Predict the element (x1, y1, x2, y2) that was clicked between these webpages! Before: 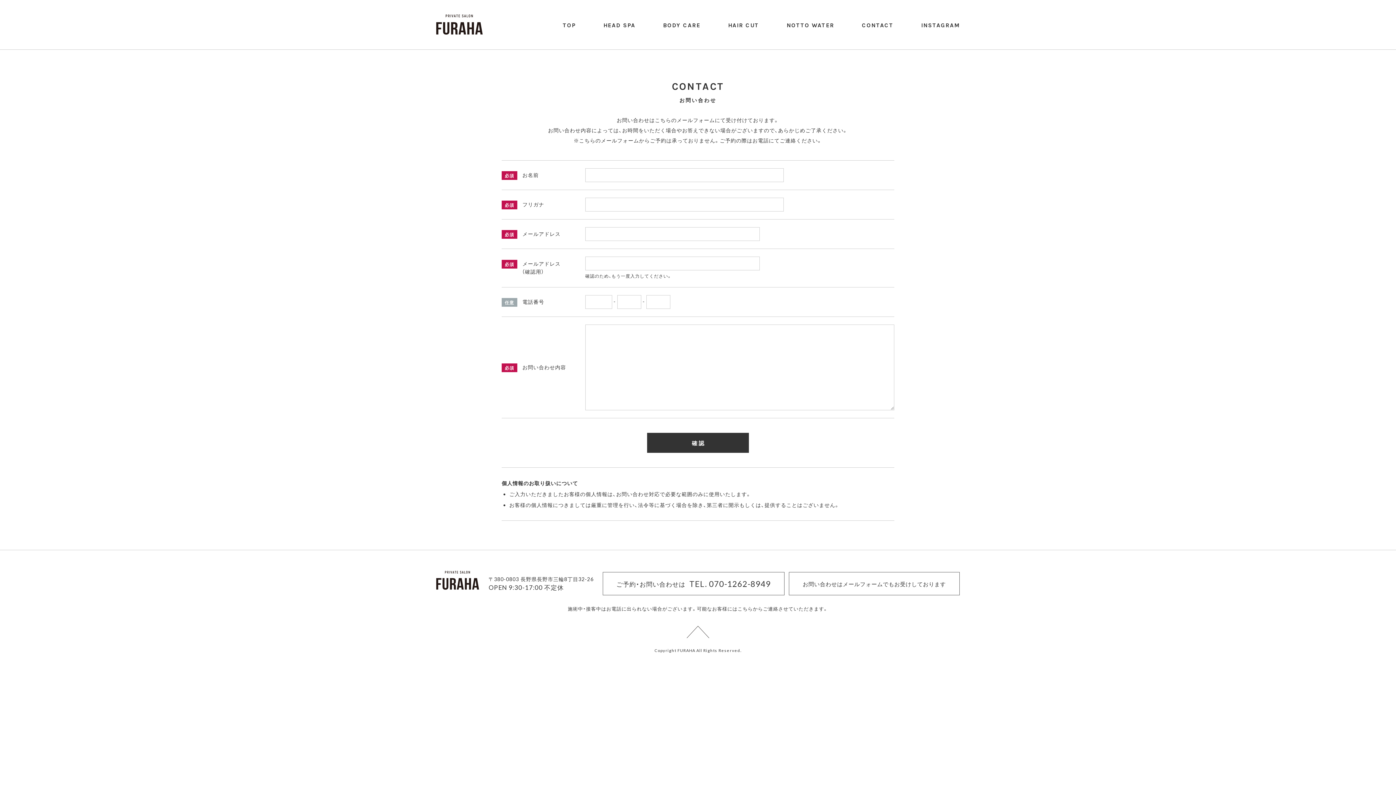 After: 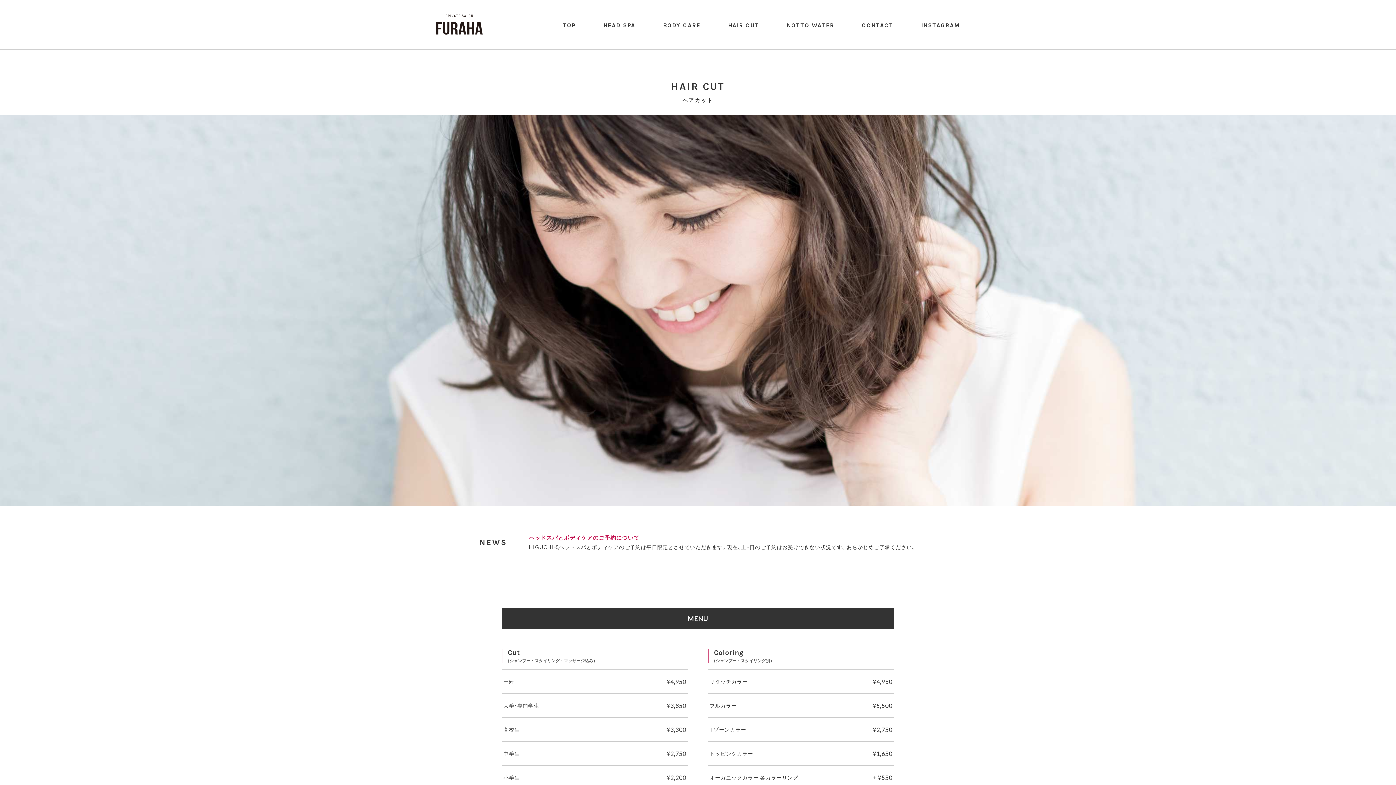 Action: bbox: (728, 21, 759, 28) label: HAIR CUT